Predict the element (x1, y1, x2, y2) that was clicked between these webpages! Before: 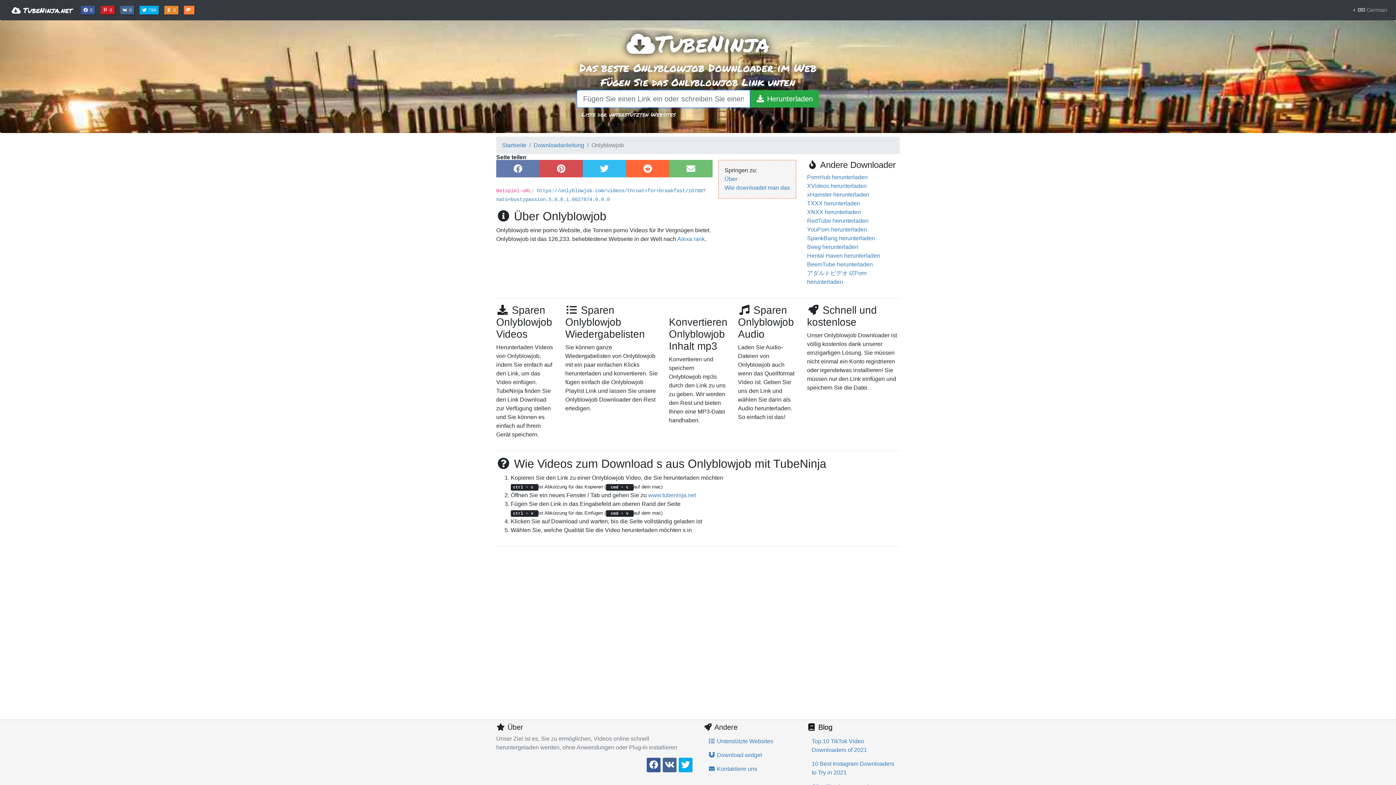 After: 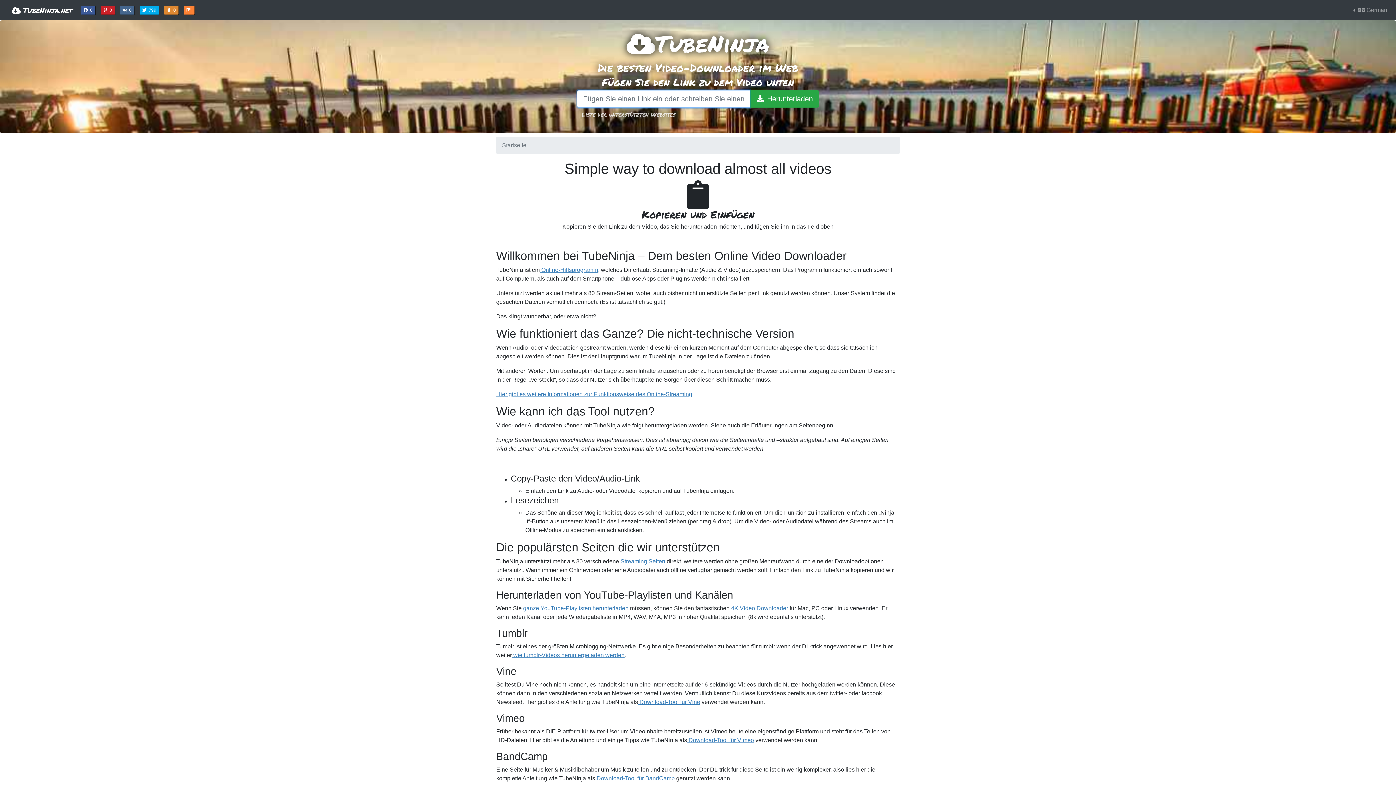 Action: bbox: (502, 141, 526, 149) label: Startseite